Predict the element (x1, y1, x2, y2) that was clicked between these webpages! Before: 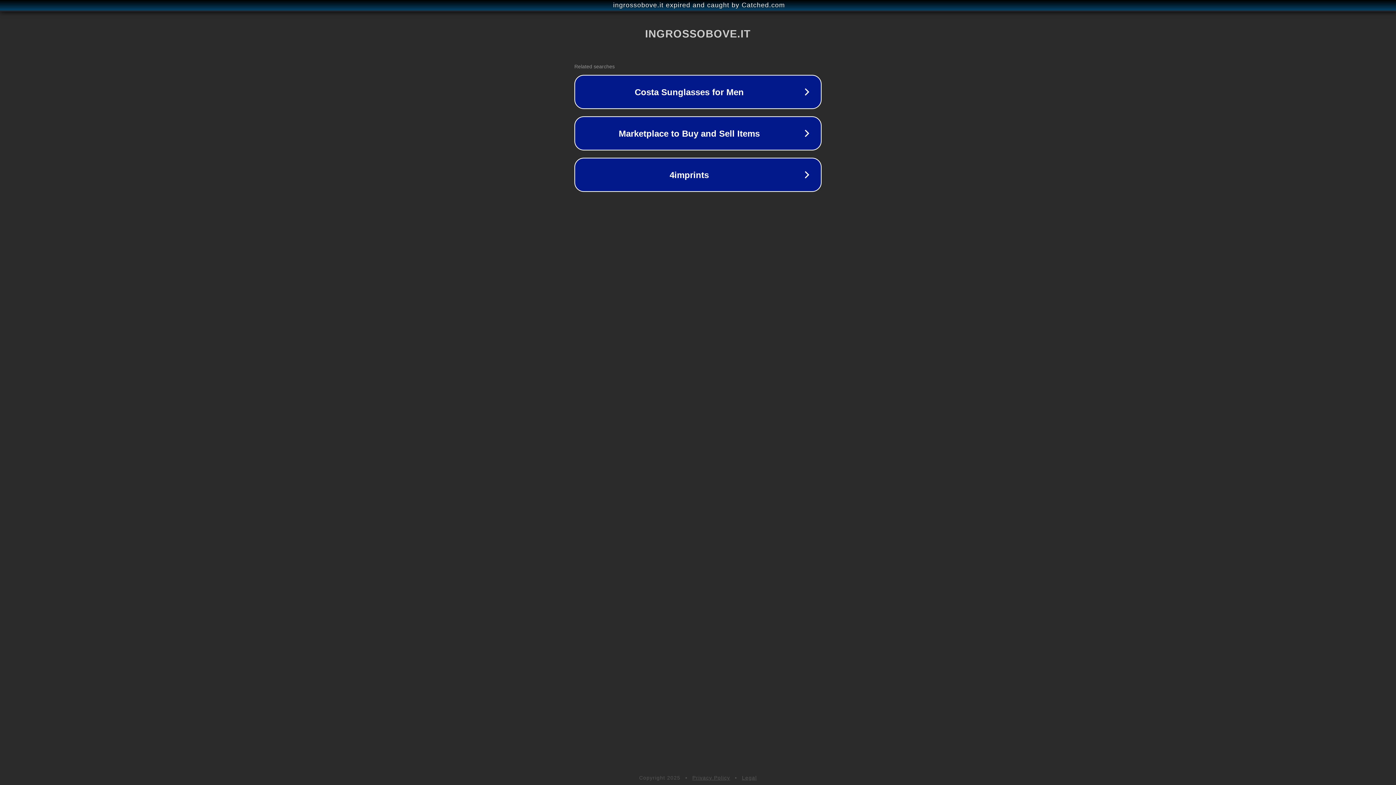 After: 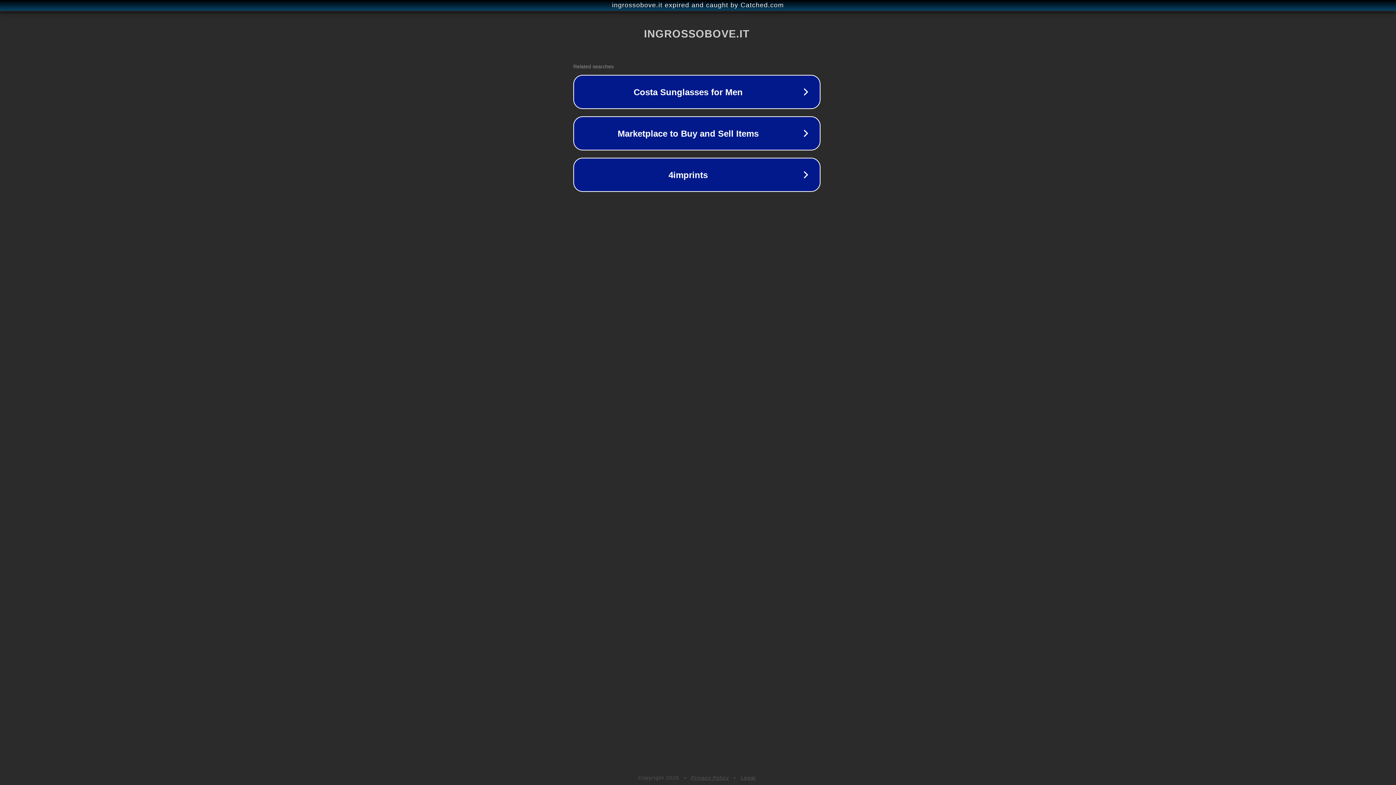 Action: label: ingrossobove.it expired and caught by Catched.com bbox: (1, 1, 1397, 9)